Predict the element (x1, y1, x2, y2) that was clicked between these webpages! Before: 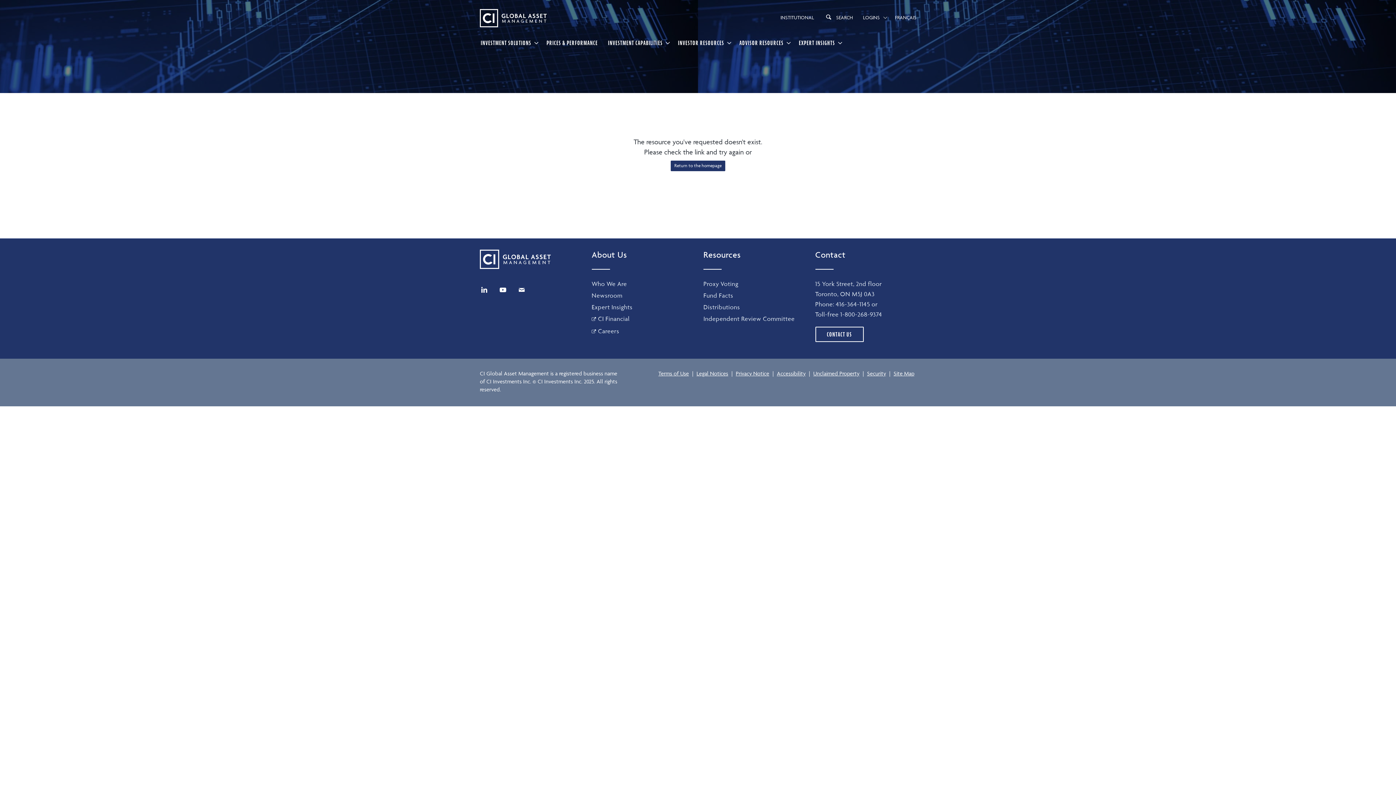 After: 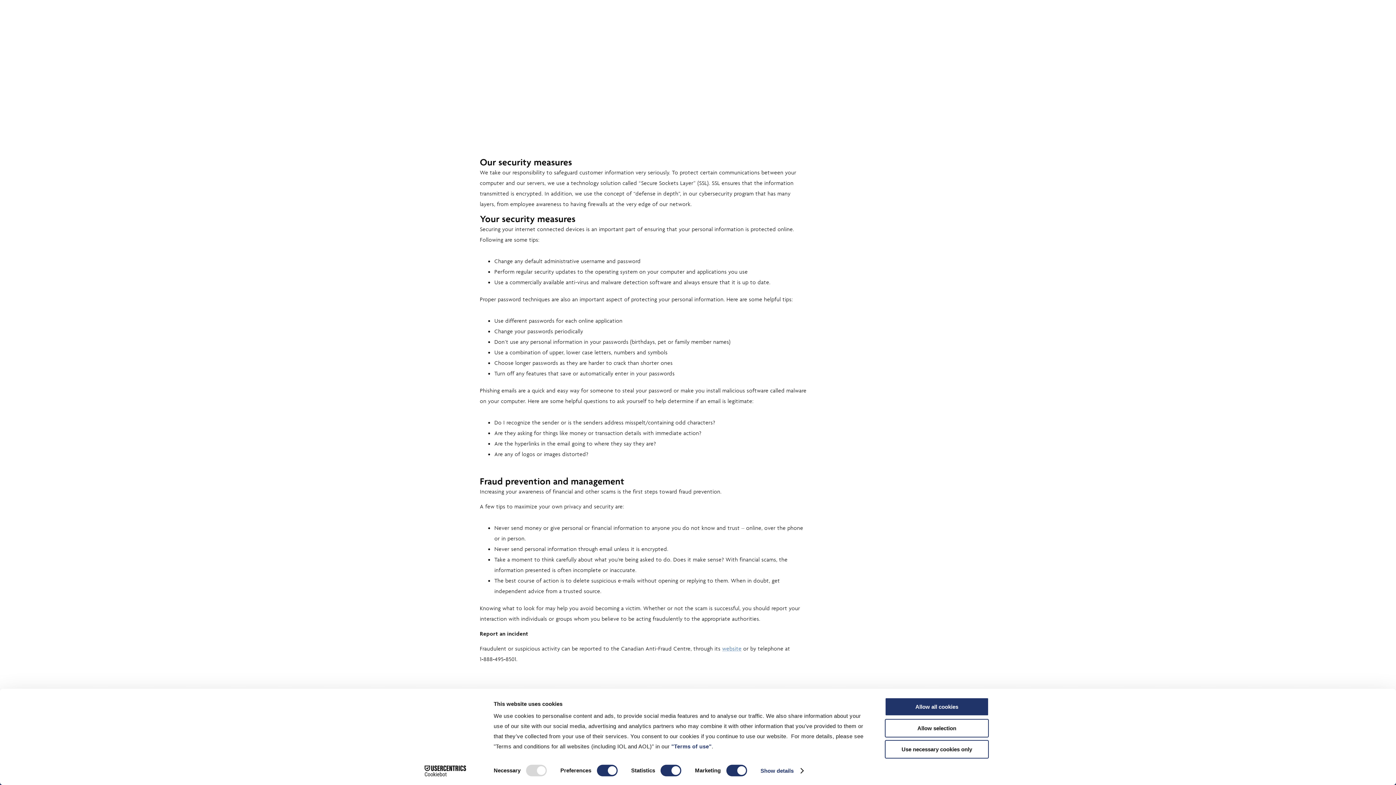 Action: label: Security bbox: (867, 370, 886, 377)